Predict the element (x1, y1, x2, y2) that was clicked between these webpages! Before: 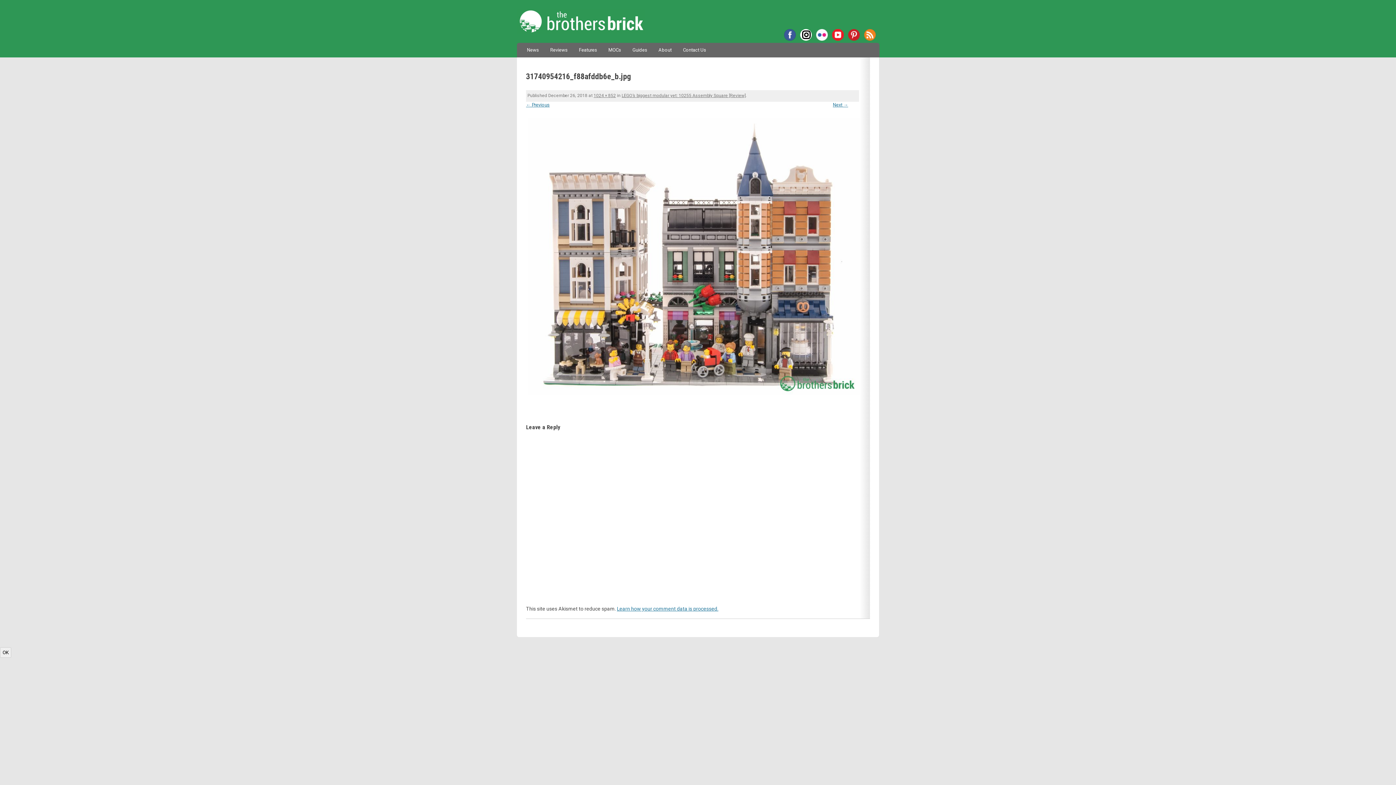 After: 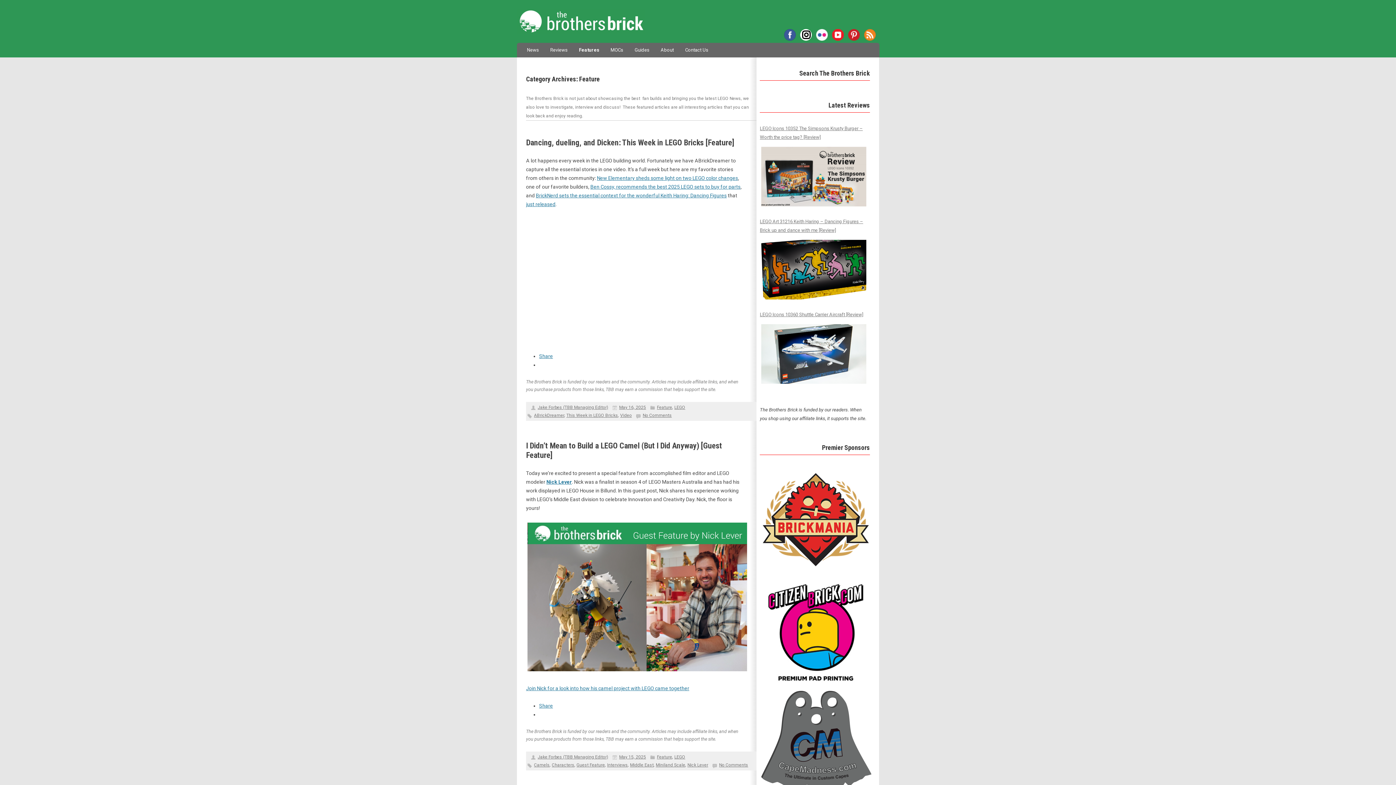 Action: bbox: (579, 42, 597, 57) label: Features